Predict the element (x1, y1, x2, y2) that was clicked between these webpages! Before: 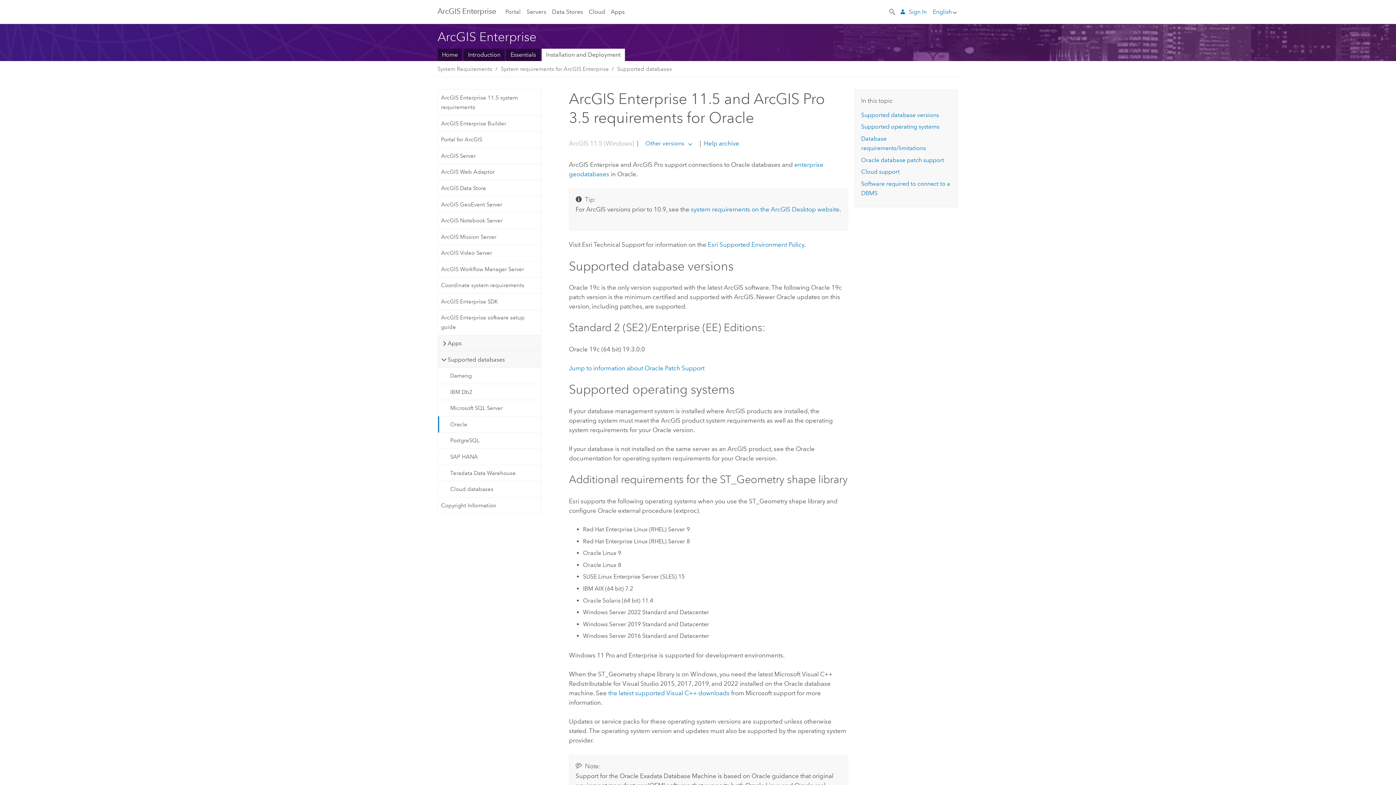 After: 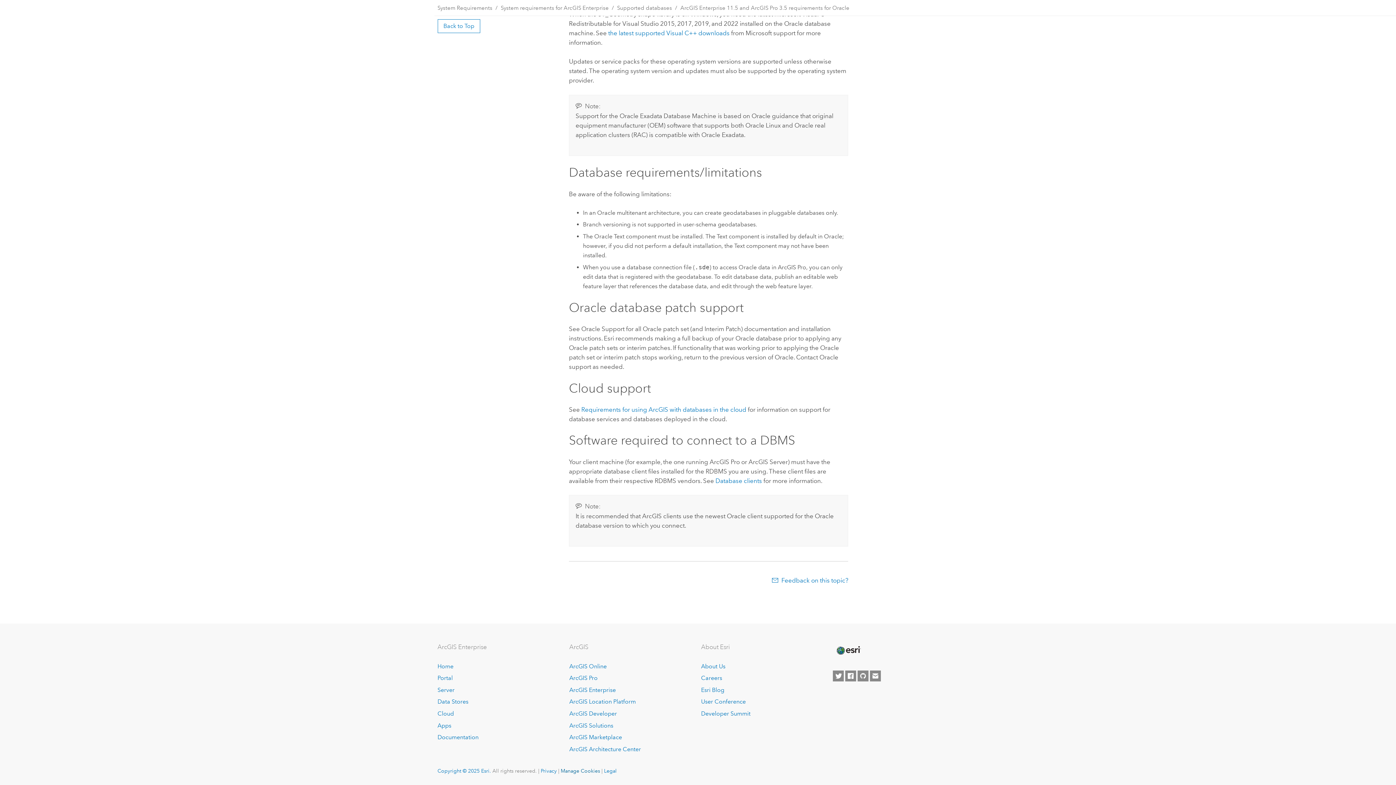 Action: label: Database requirements/limitations bbox: (861, 135, 949, 141)